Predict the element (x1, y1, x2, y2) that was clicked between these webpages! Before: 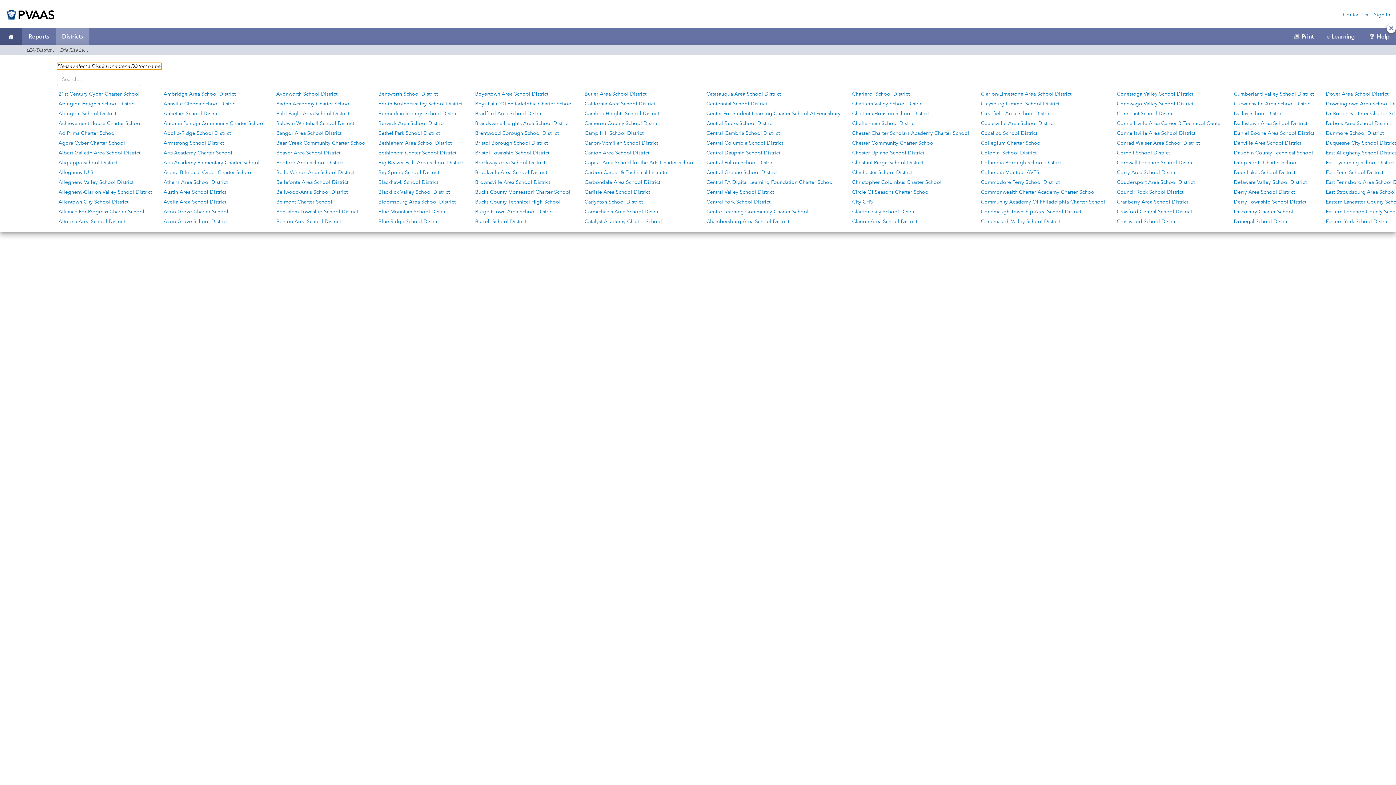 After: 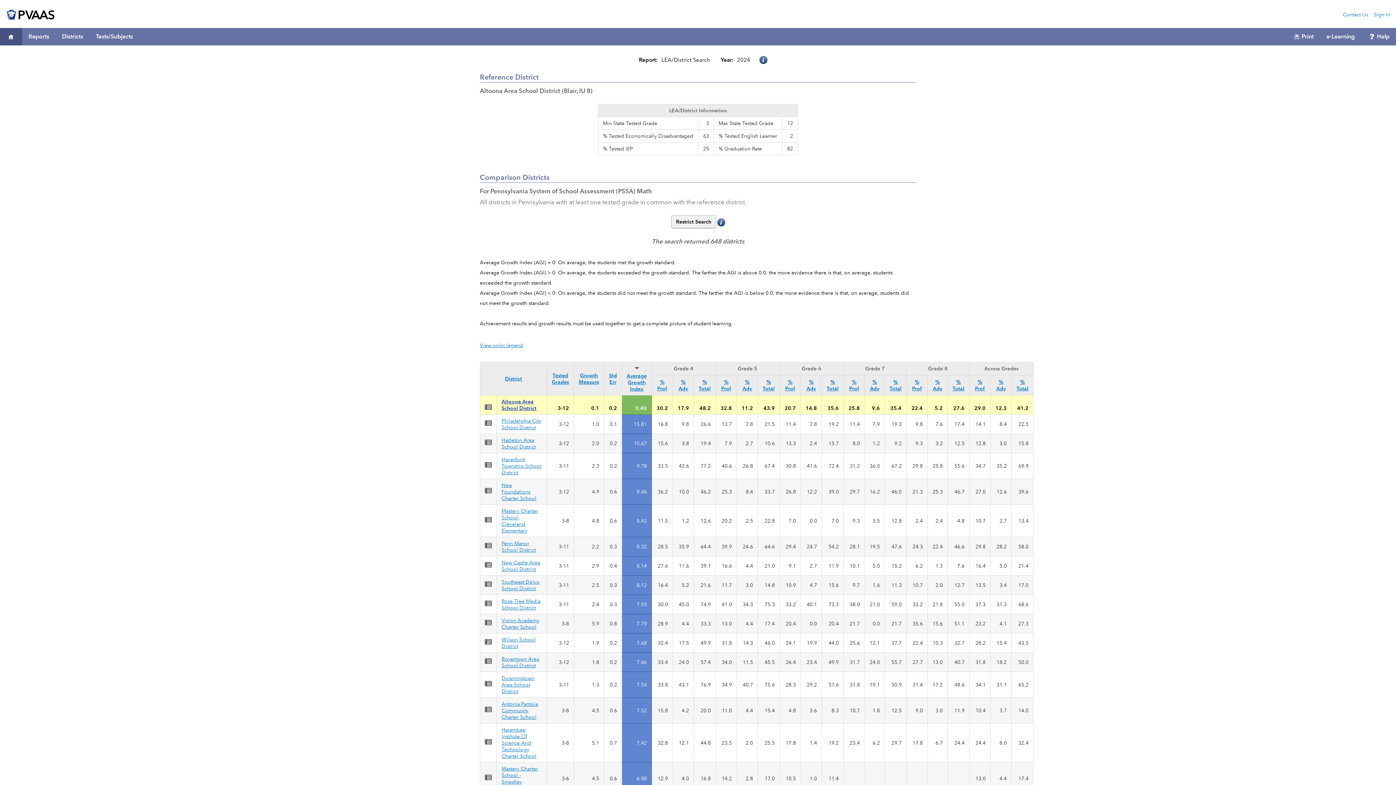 Action: bbox: (57, 216, 153, 226) label: Altoona Area School District